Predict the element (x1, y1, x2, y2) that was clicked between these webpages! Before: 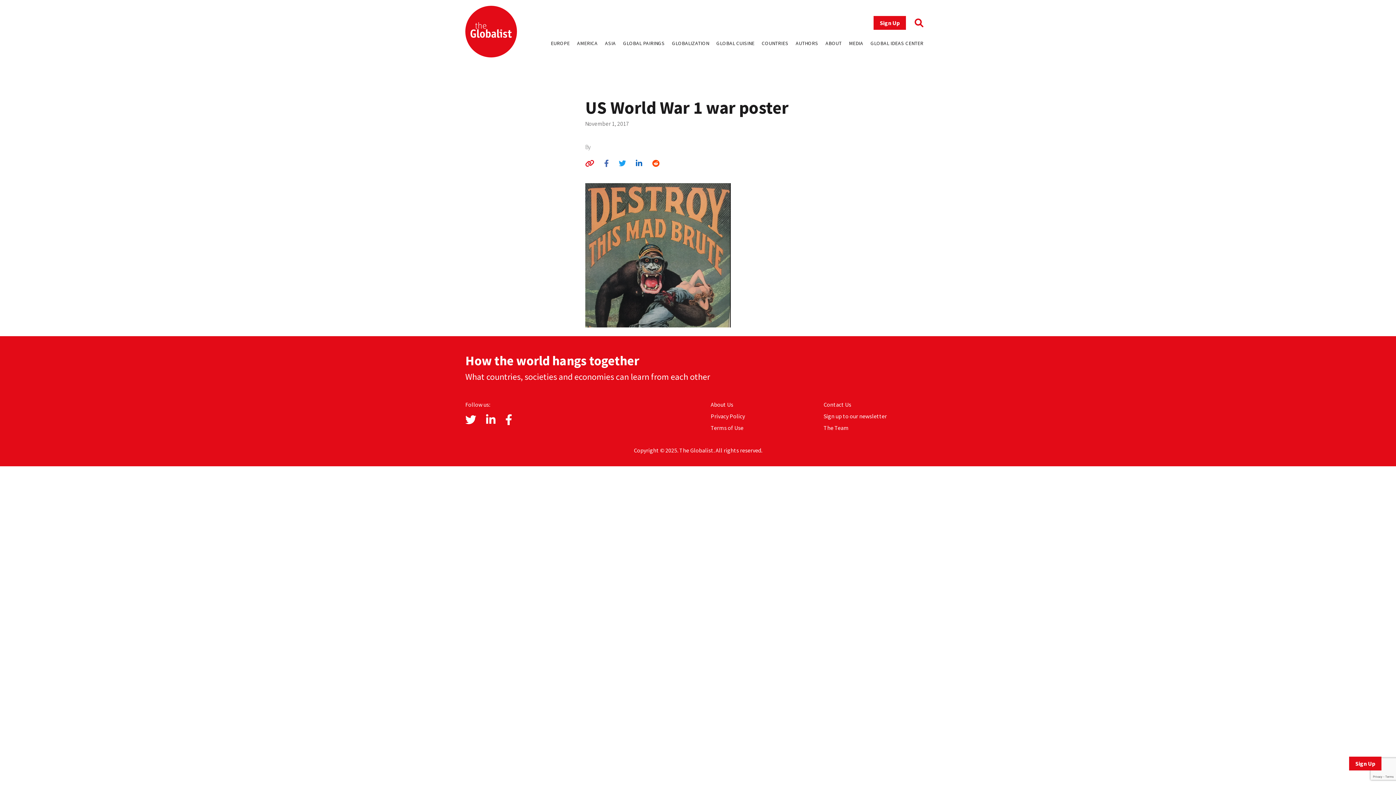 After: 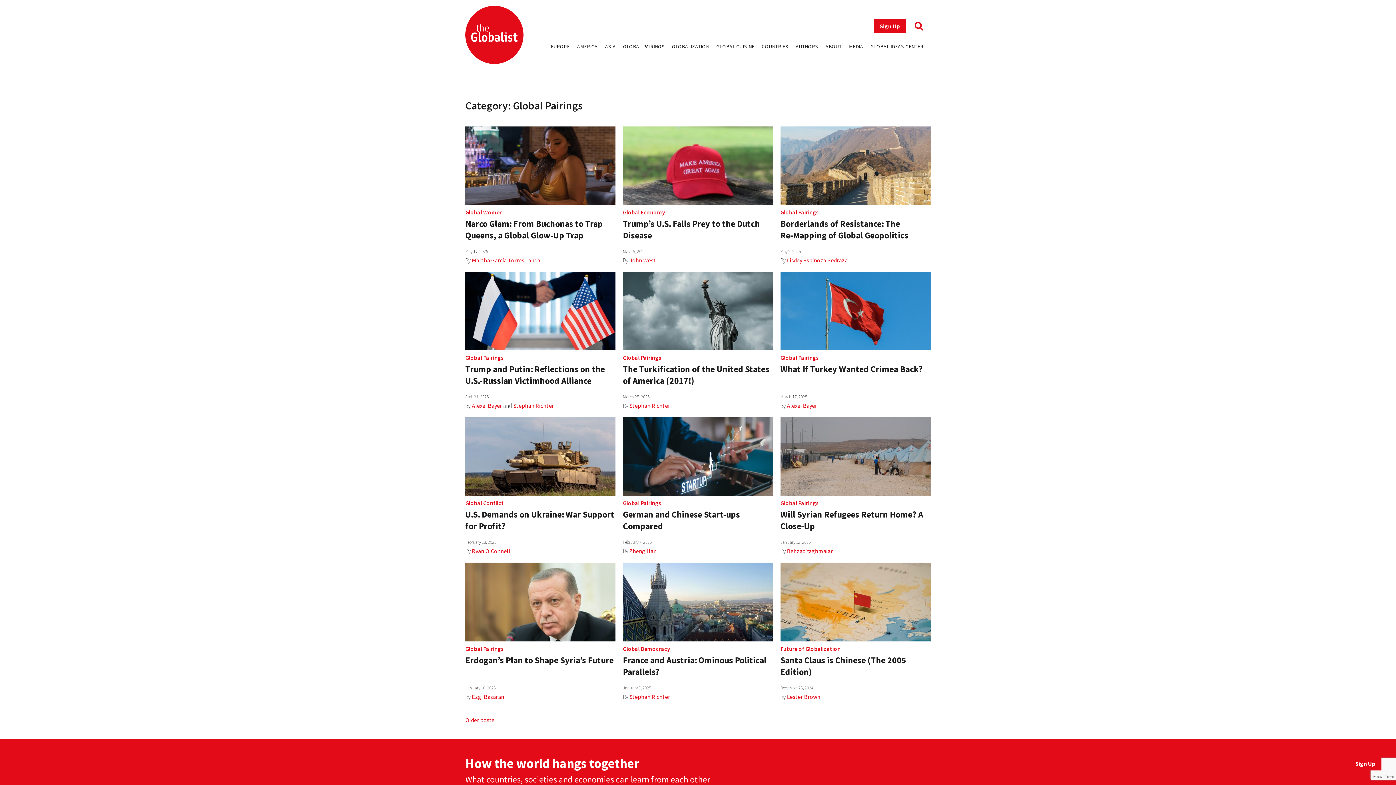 Action: label: GLOBAL PAIRINGS bbox: (623, 40, 664, 46)